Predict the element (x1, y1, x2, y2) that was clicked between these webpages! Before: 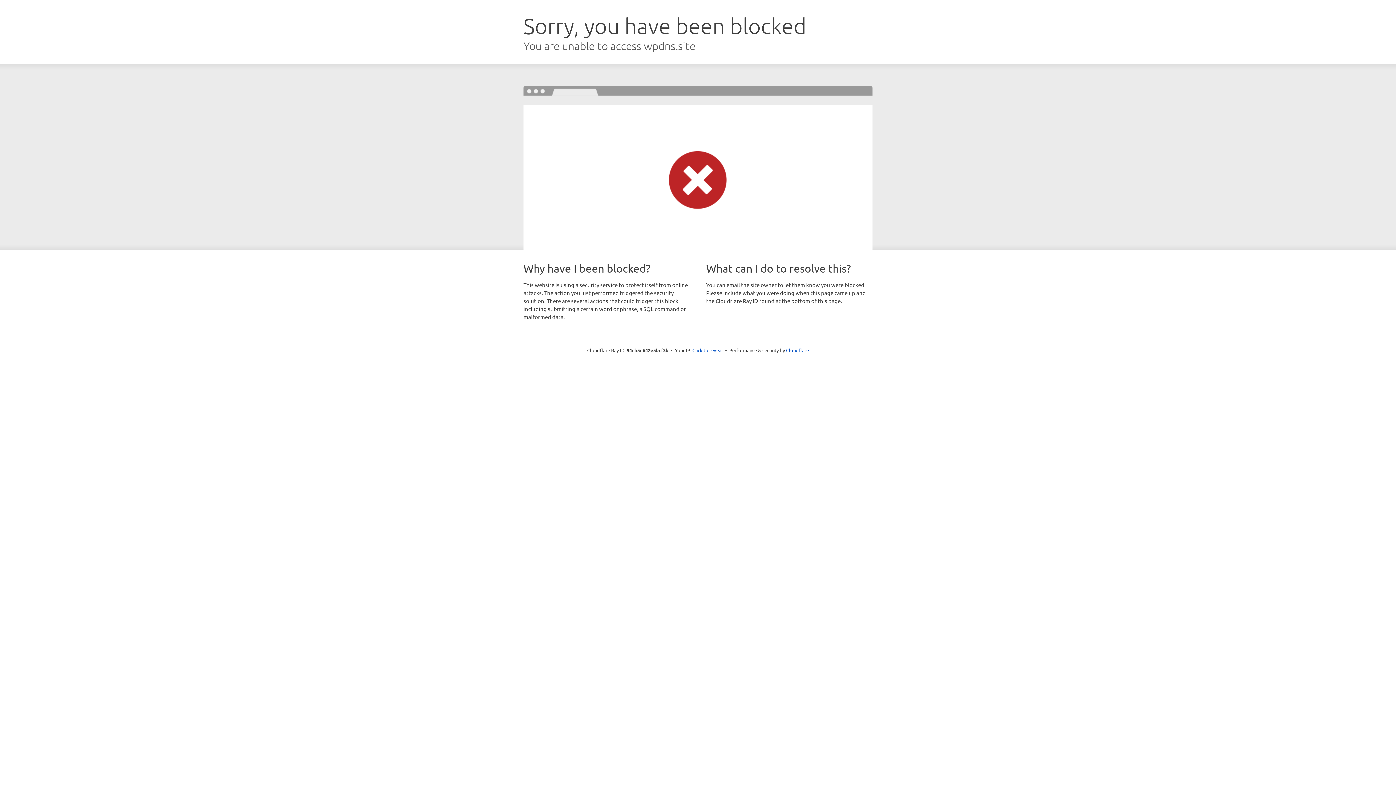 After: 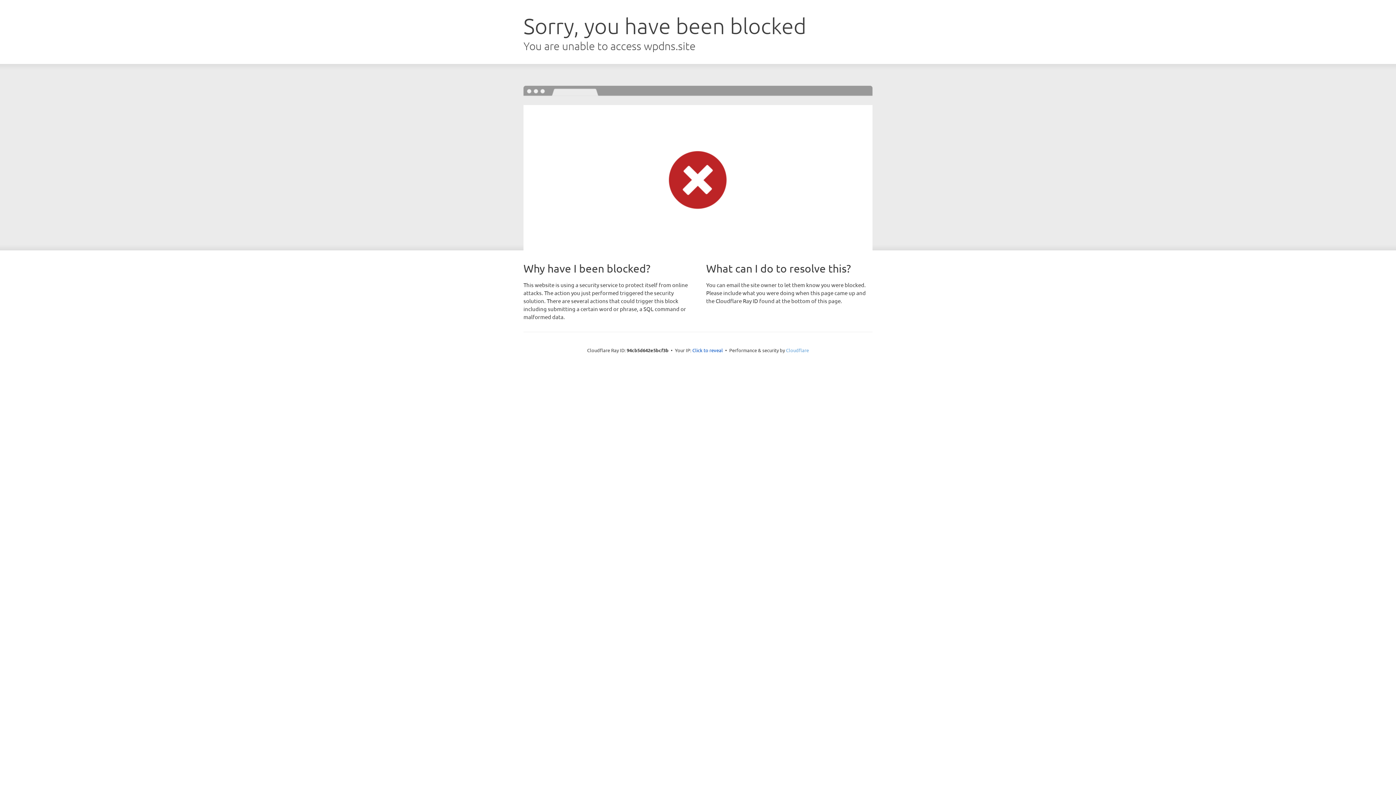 Action: bbox: (786, 347, 809, 353) label: Cloudflare